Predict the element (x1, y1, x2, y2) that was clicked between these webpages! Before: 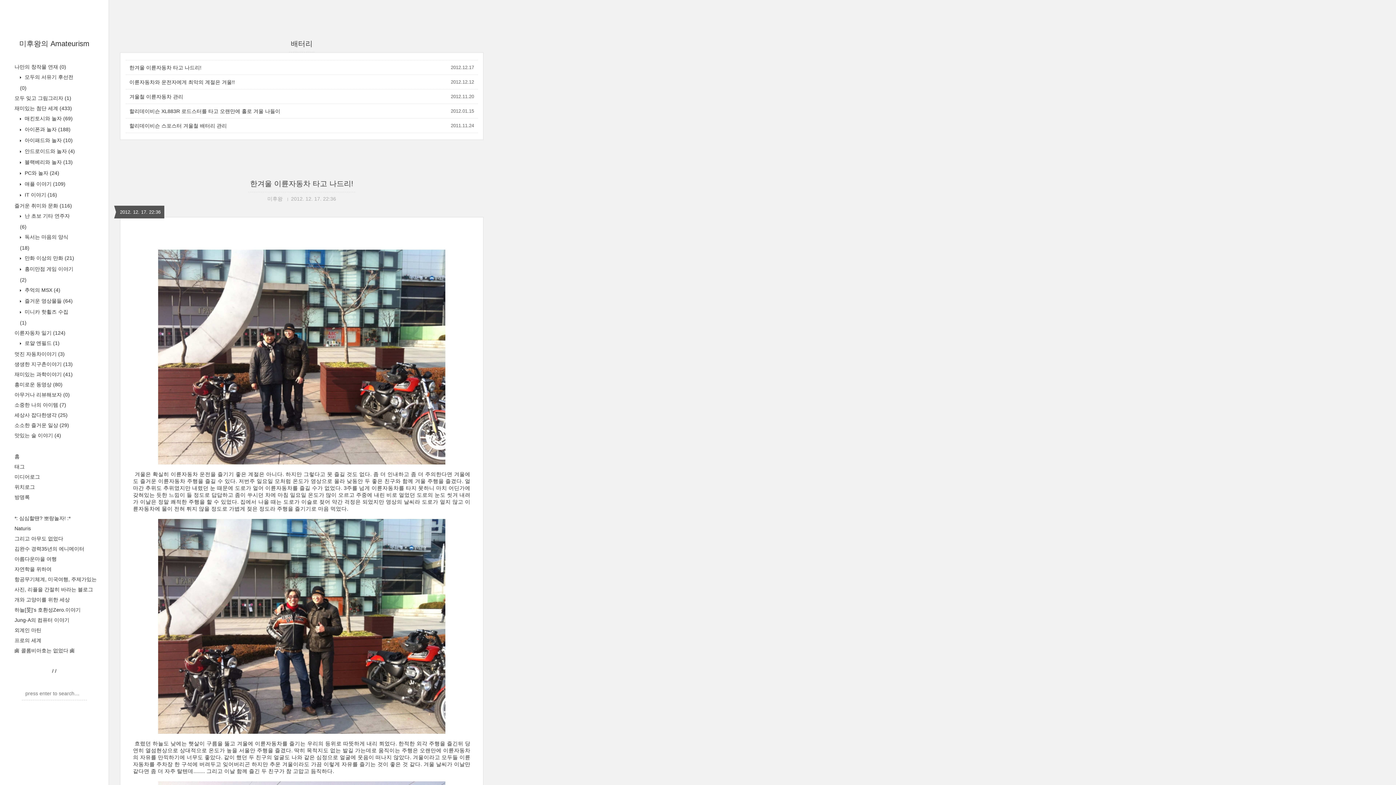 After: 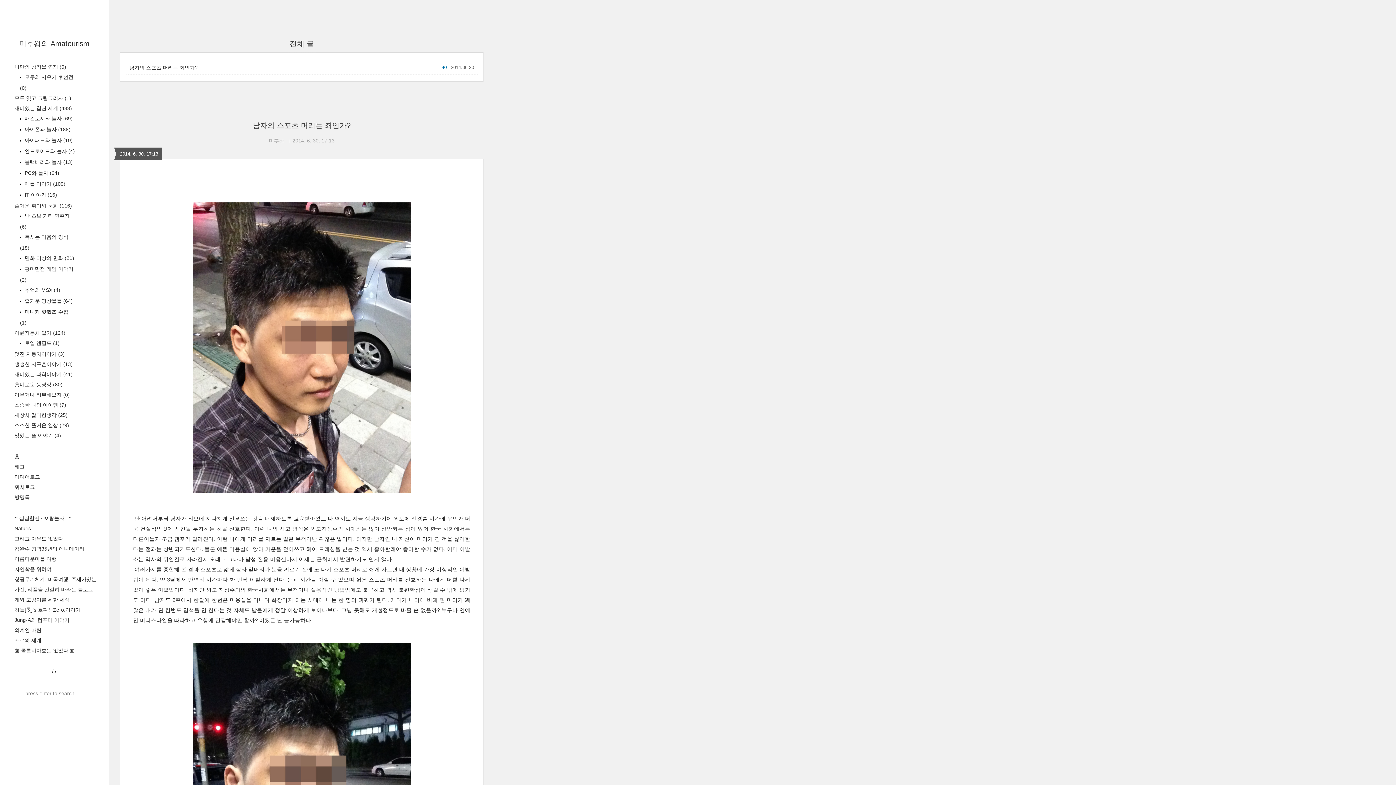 Action: label: 위치로그 bbox: (14, 484, 34, 490)